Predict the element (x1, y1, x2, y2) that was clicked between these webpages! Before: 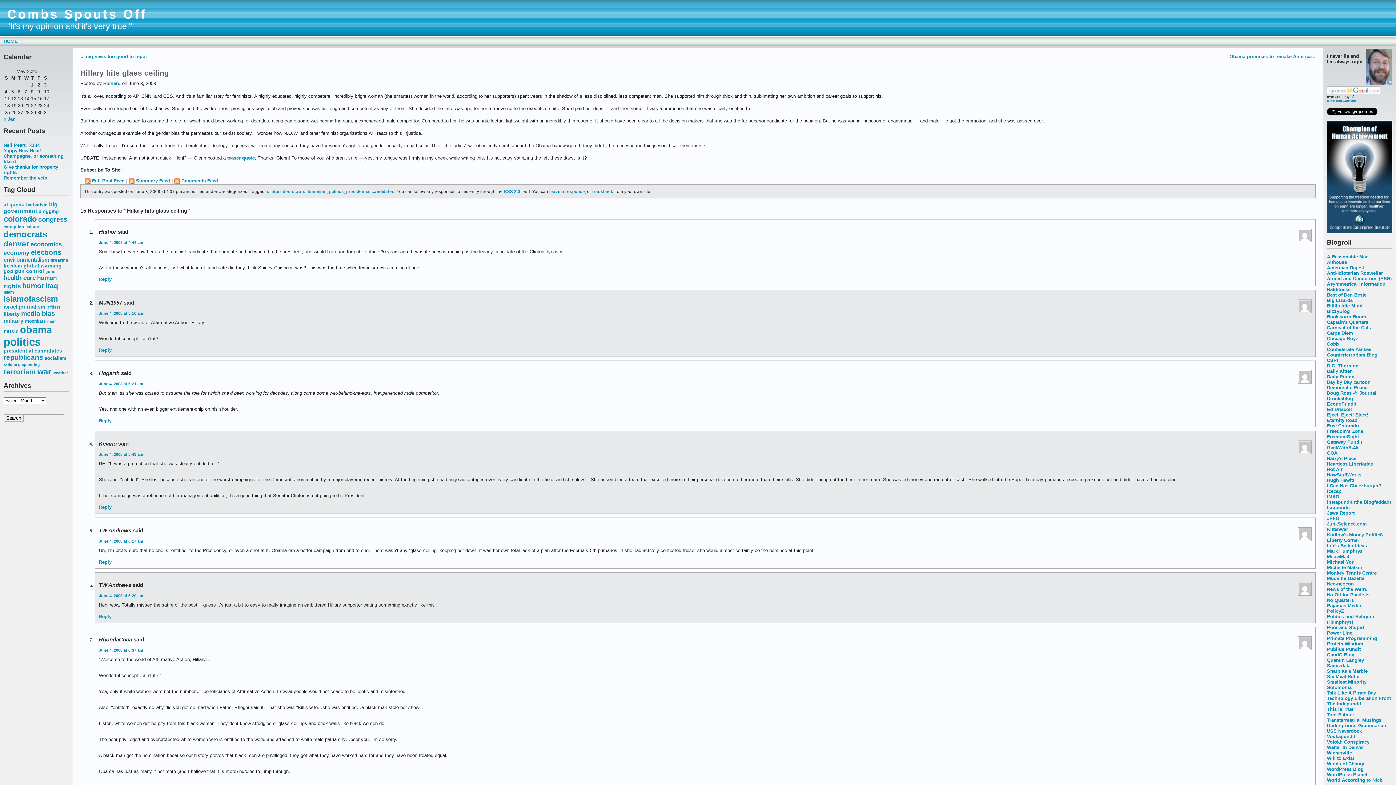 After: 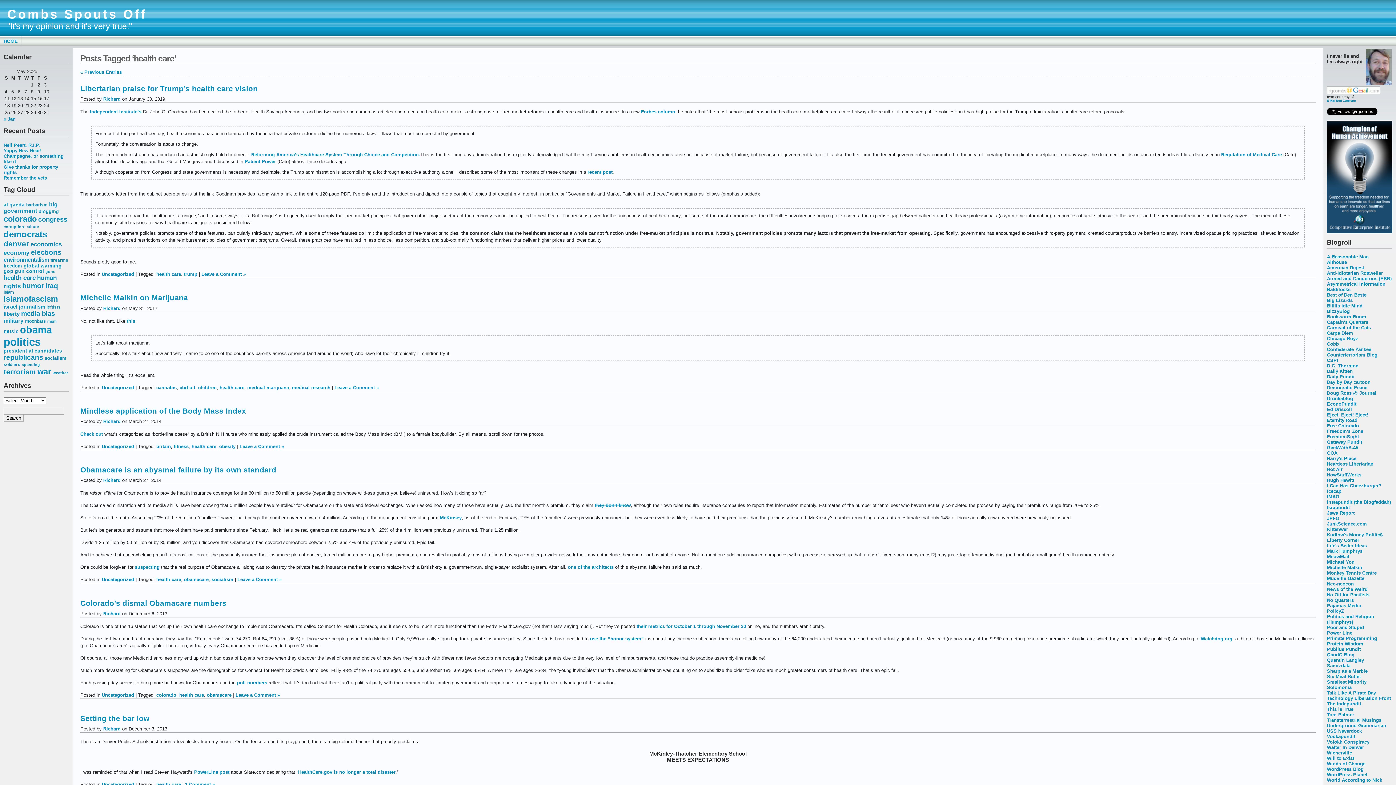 Action: bbox: (3, 274, 35, 281) label: health care (98 items)